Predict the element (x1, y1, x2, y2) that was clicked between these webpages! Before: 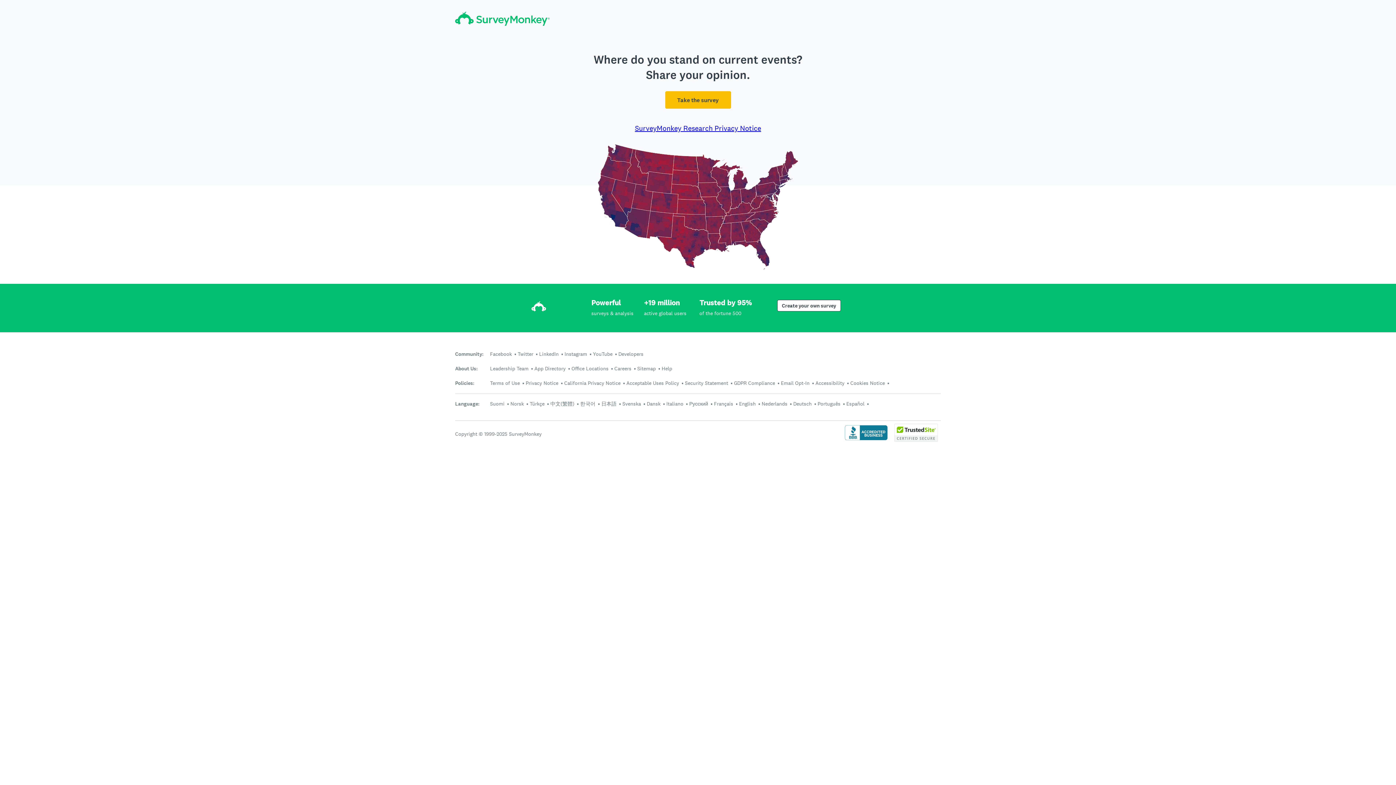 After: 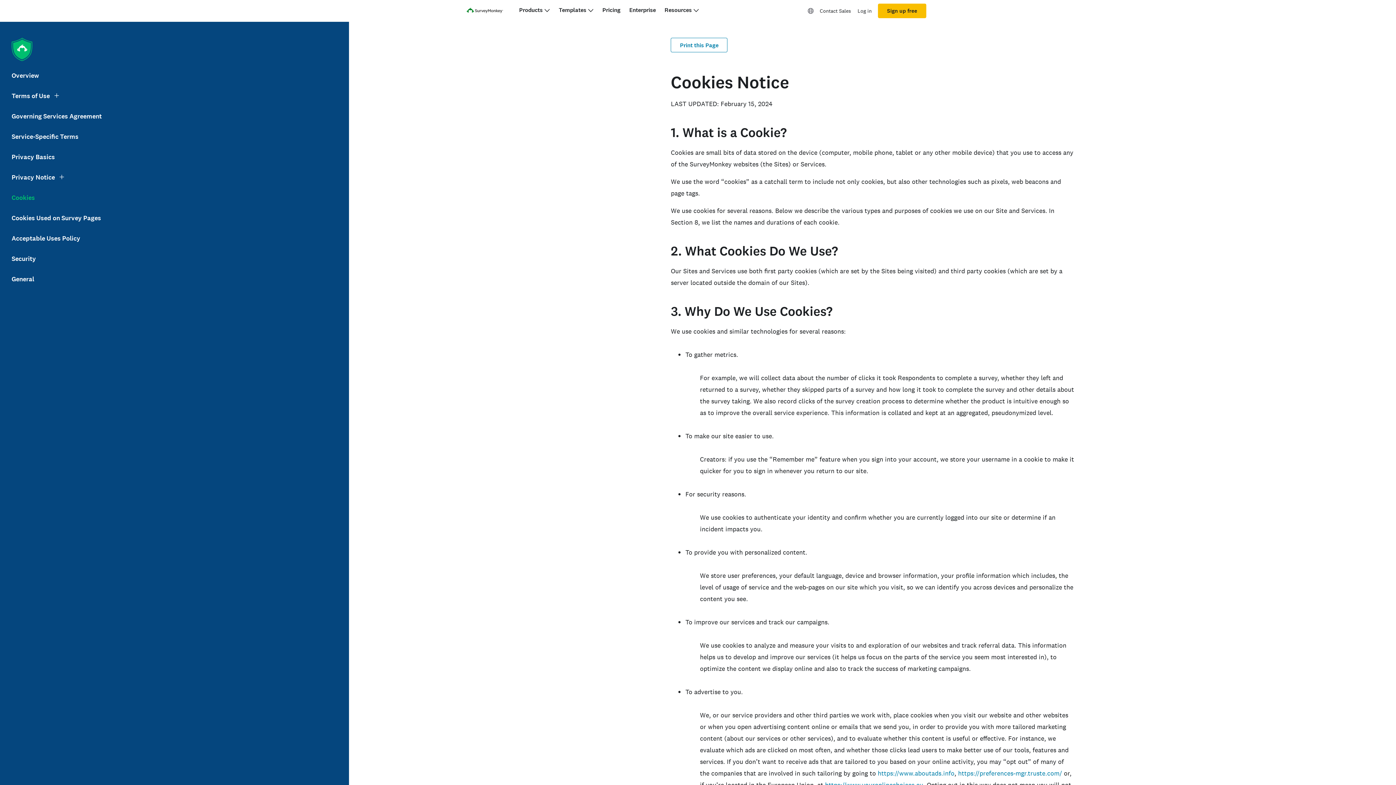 Action: bbox: (850, 380, 885, 386) label: Cookies Notice